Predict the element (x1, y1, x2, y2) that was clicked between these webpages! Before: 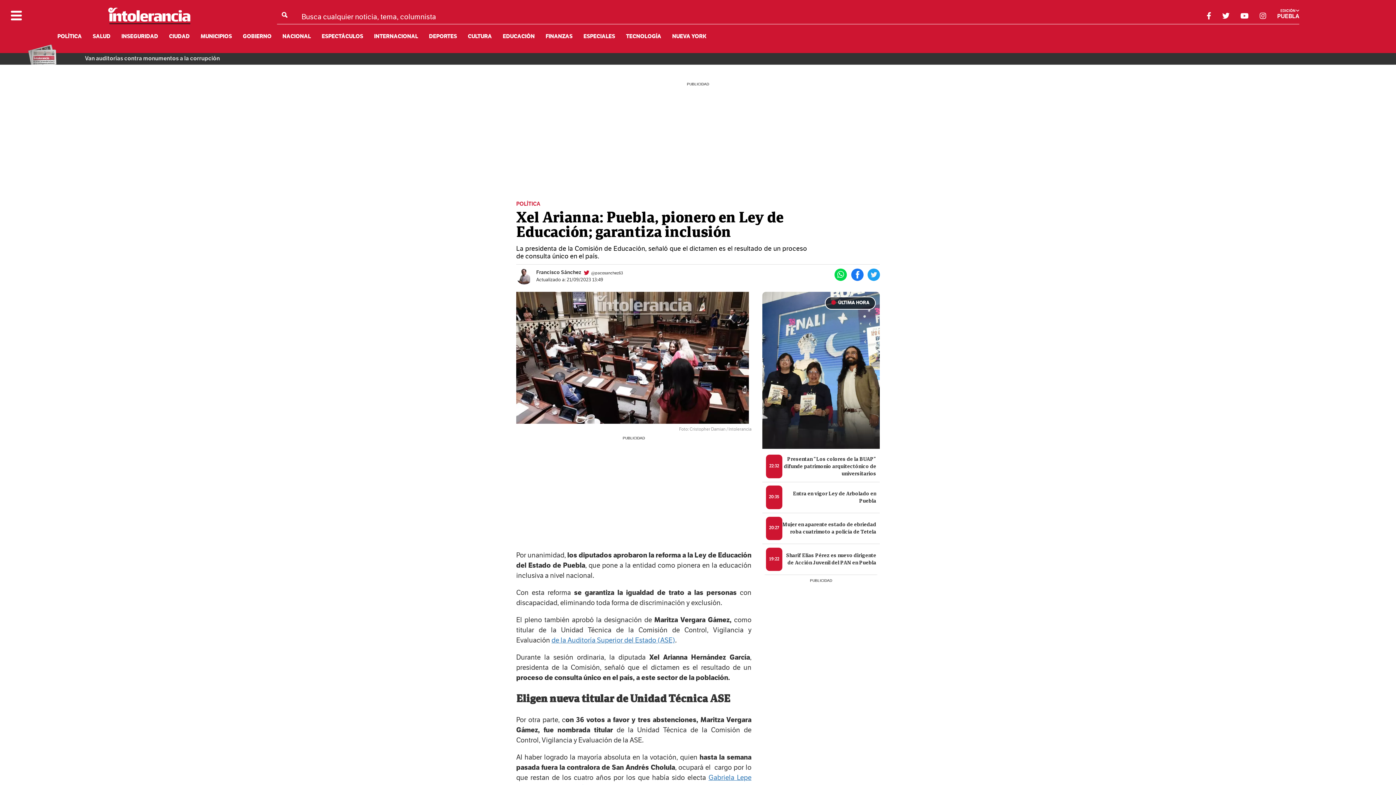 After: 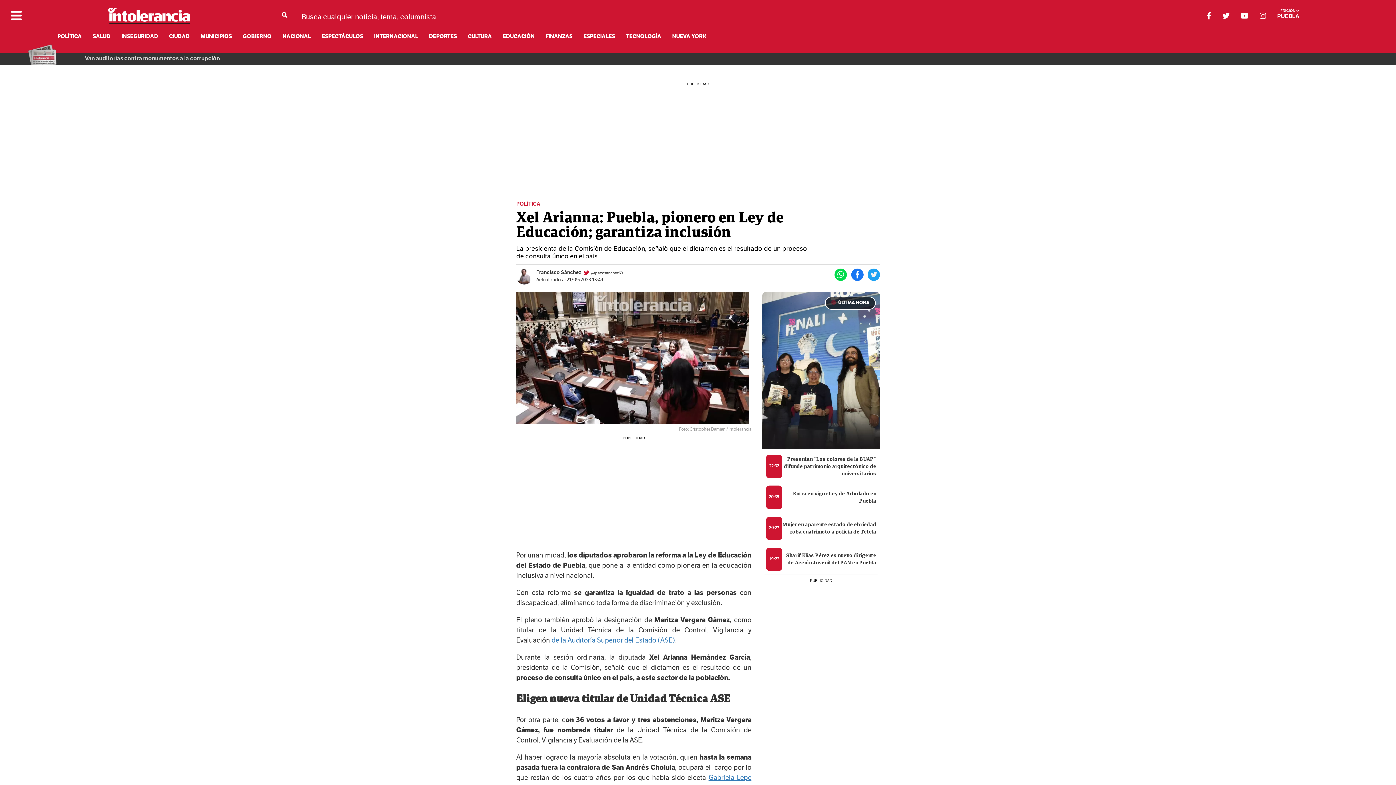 Action: bbox: (551, 637, 675, 644) label: de la Auditoría Superior del Estado (ASE)